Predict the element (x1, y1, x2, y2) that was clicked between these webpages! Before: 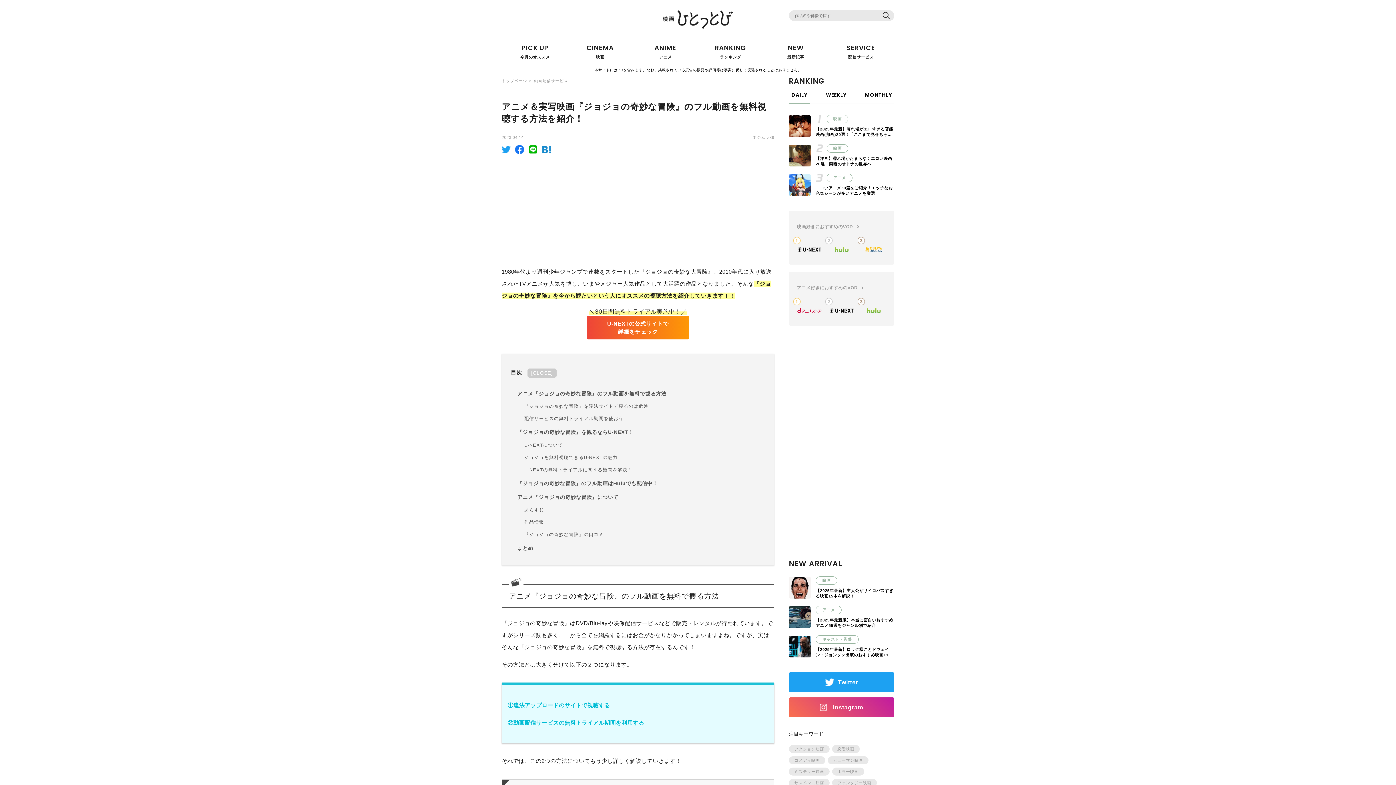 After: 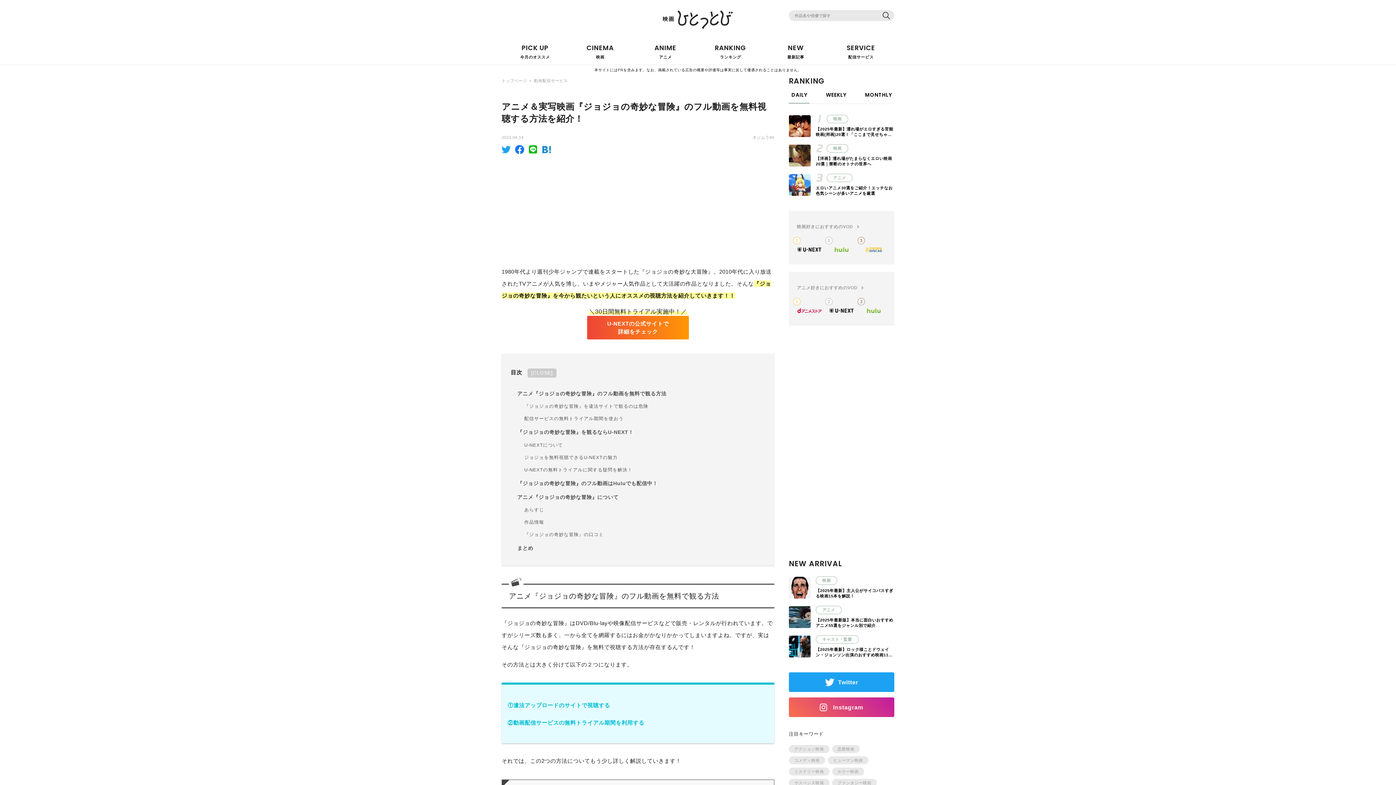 Action: bbox: (861, 237, 886, 253)